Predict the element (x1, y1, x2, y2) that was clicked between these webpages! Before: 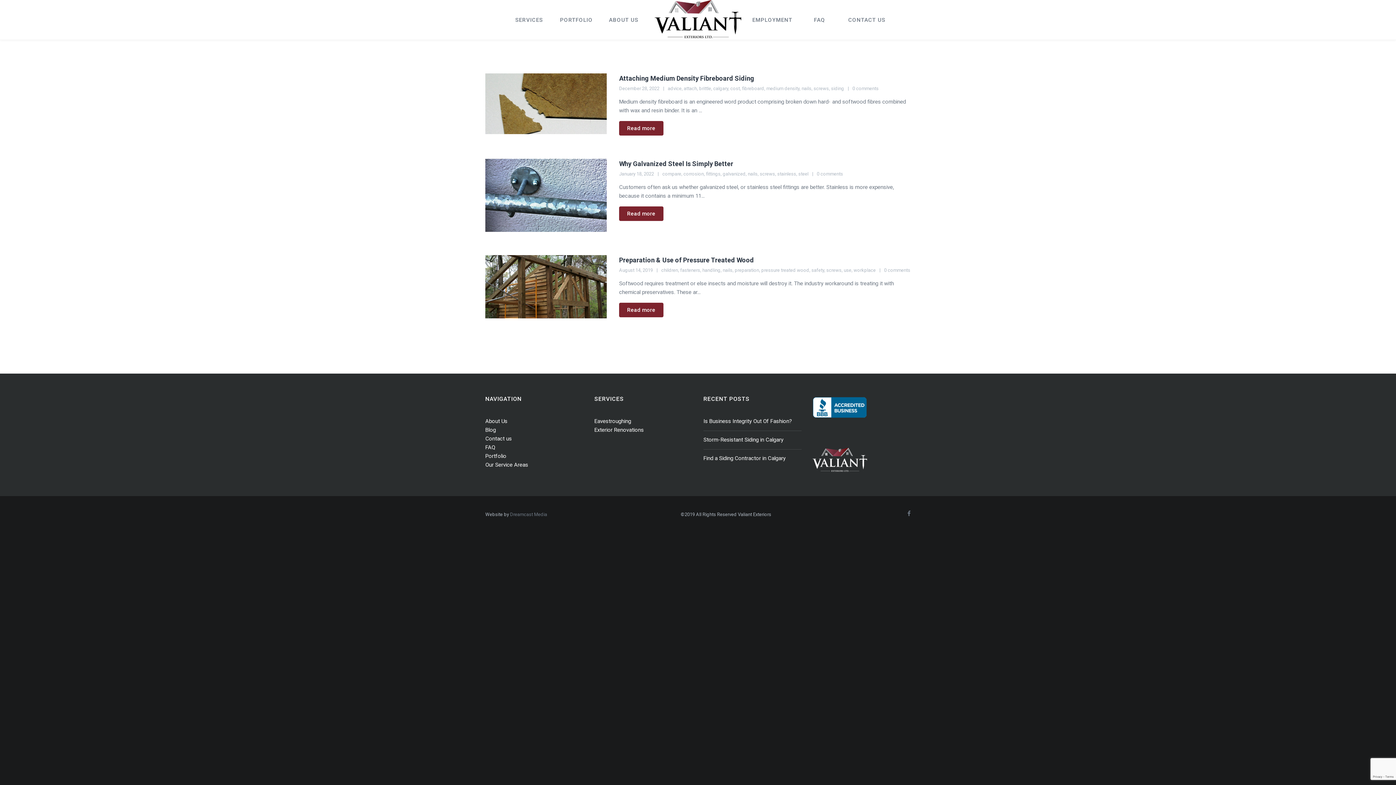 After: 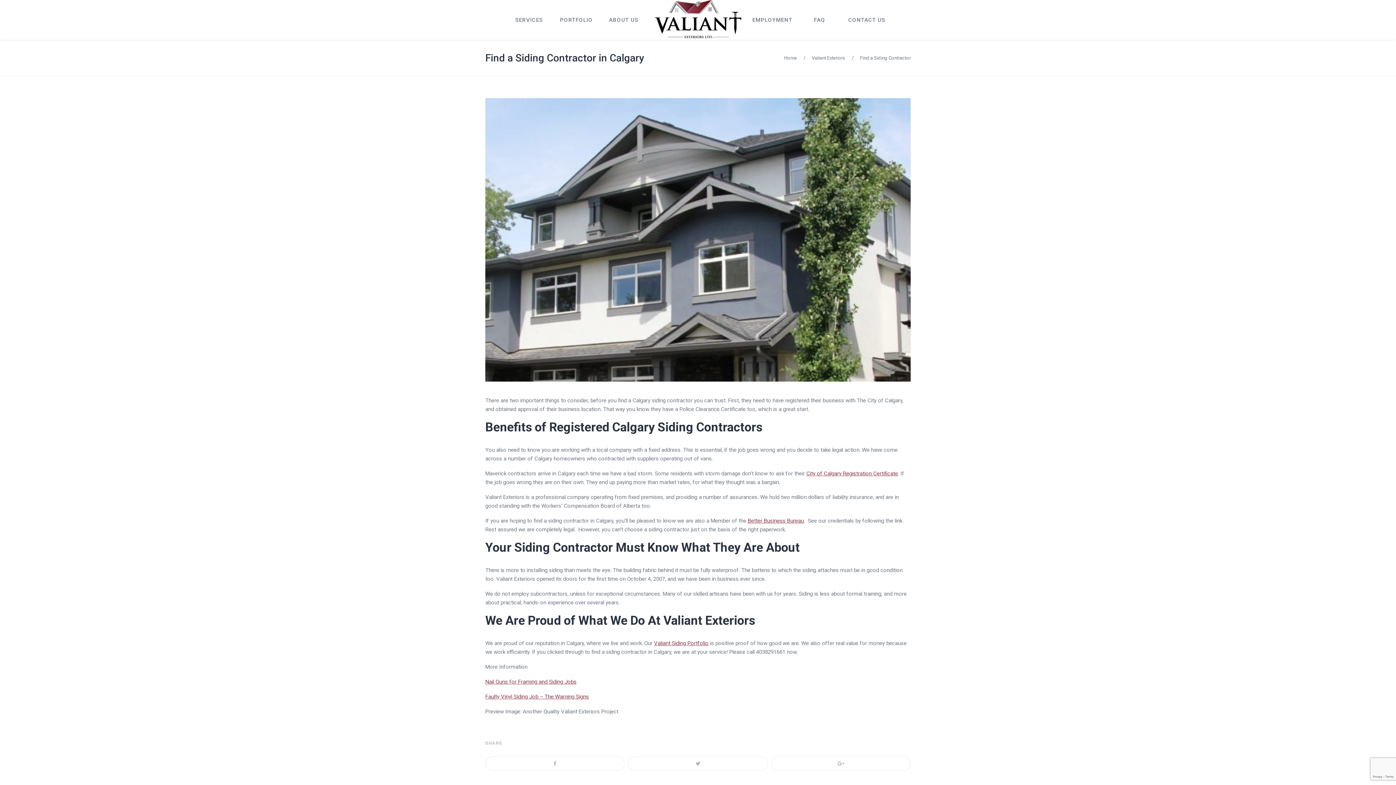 Action: bbox: (703, 455, 785, 461) label: Find a Siding Contractor in Calgary